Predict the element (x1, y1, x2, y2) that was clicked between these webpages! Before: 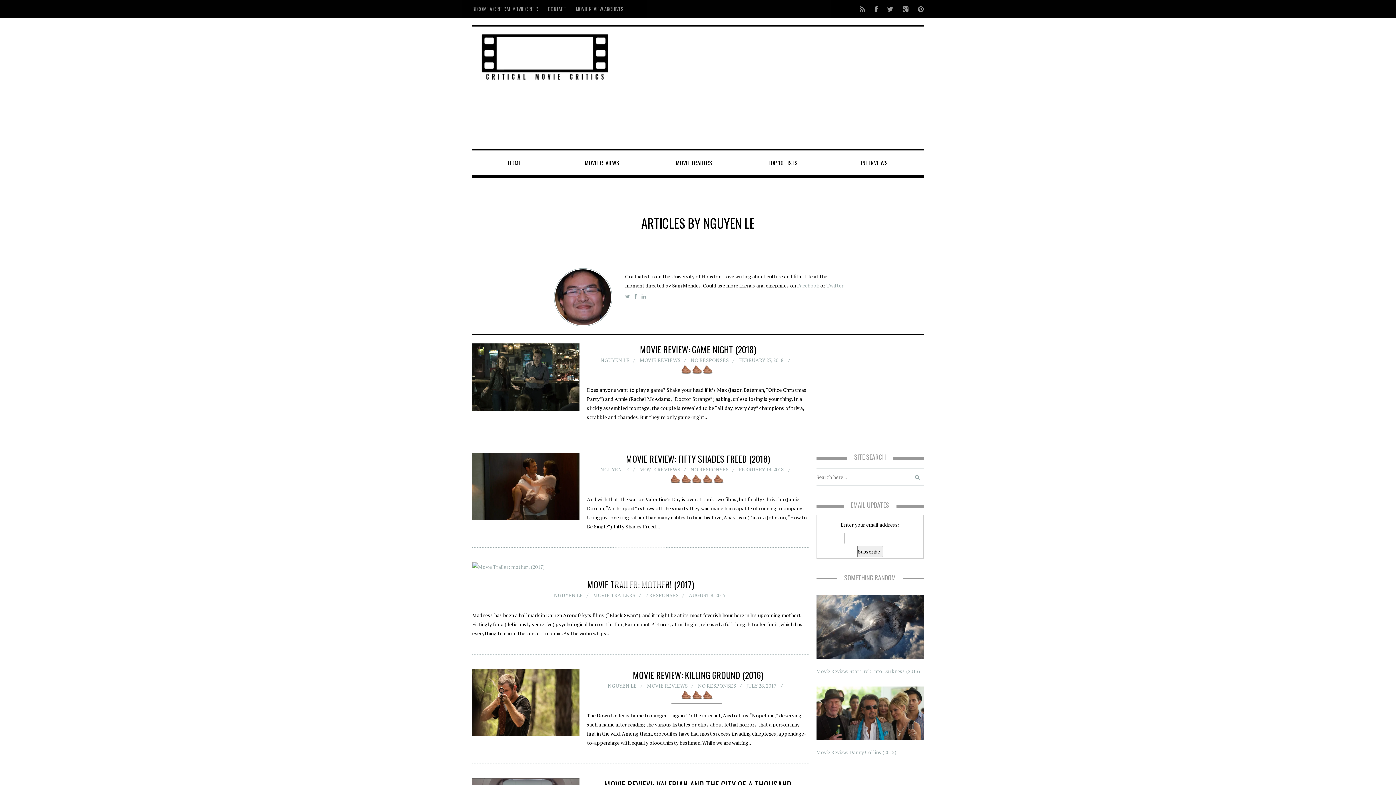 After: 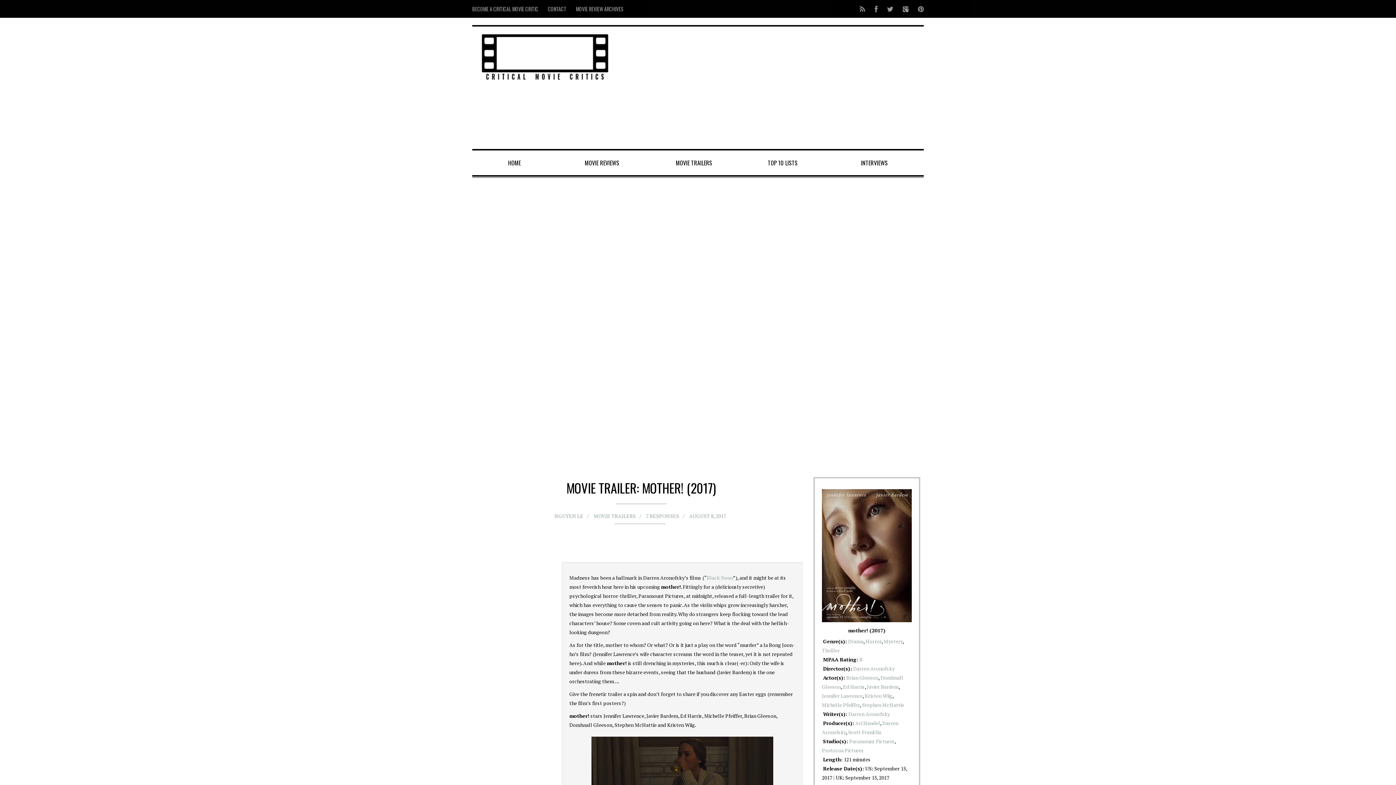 Action: bbox: (472, 569, 809, 578)